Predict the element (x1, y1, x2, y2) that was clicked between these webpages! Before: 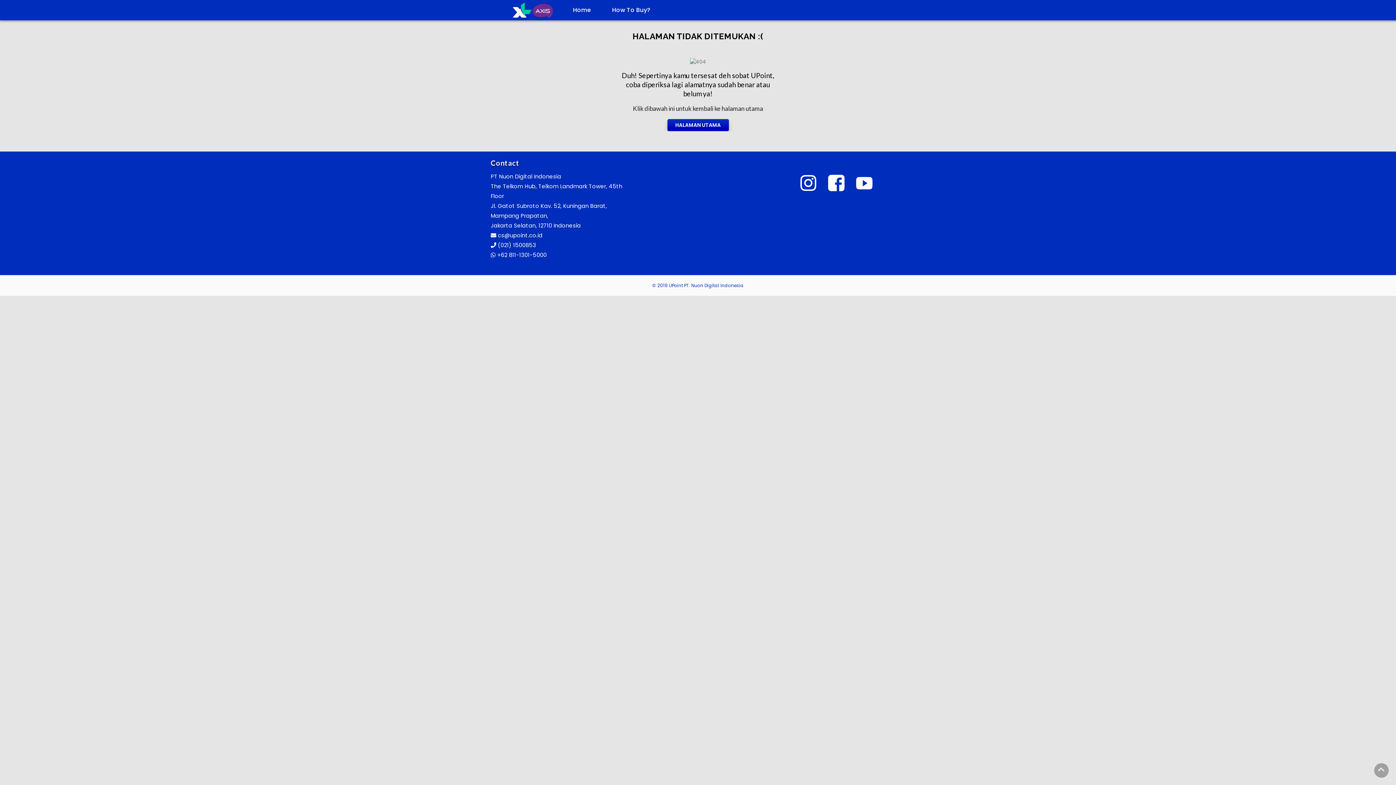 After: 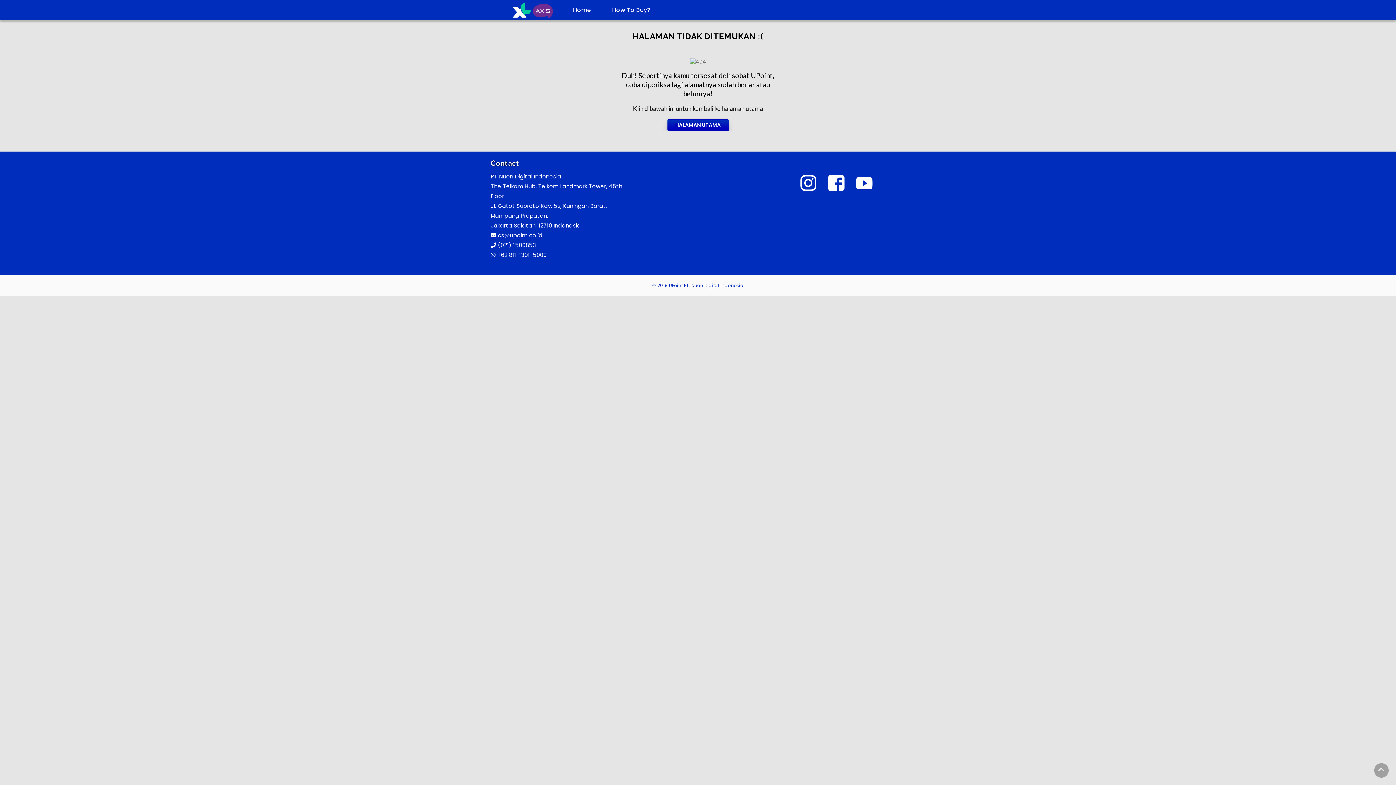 Action: bbox: (490, 231, 542, 239) label:  cs@upoint.co.id